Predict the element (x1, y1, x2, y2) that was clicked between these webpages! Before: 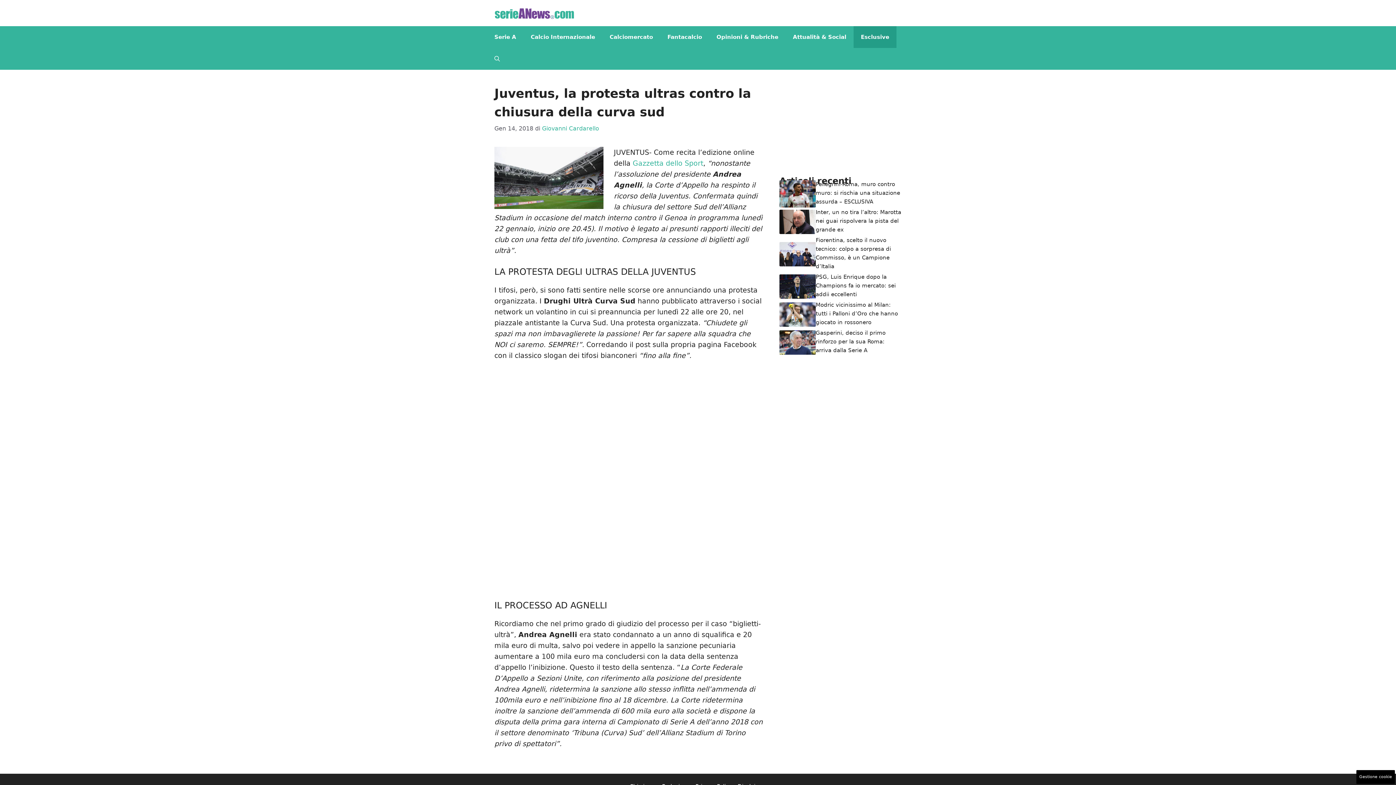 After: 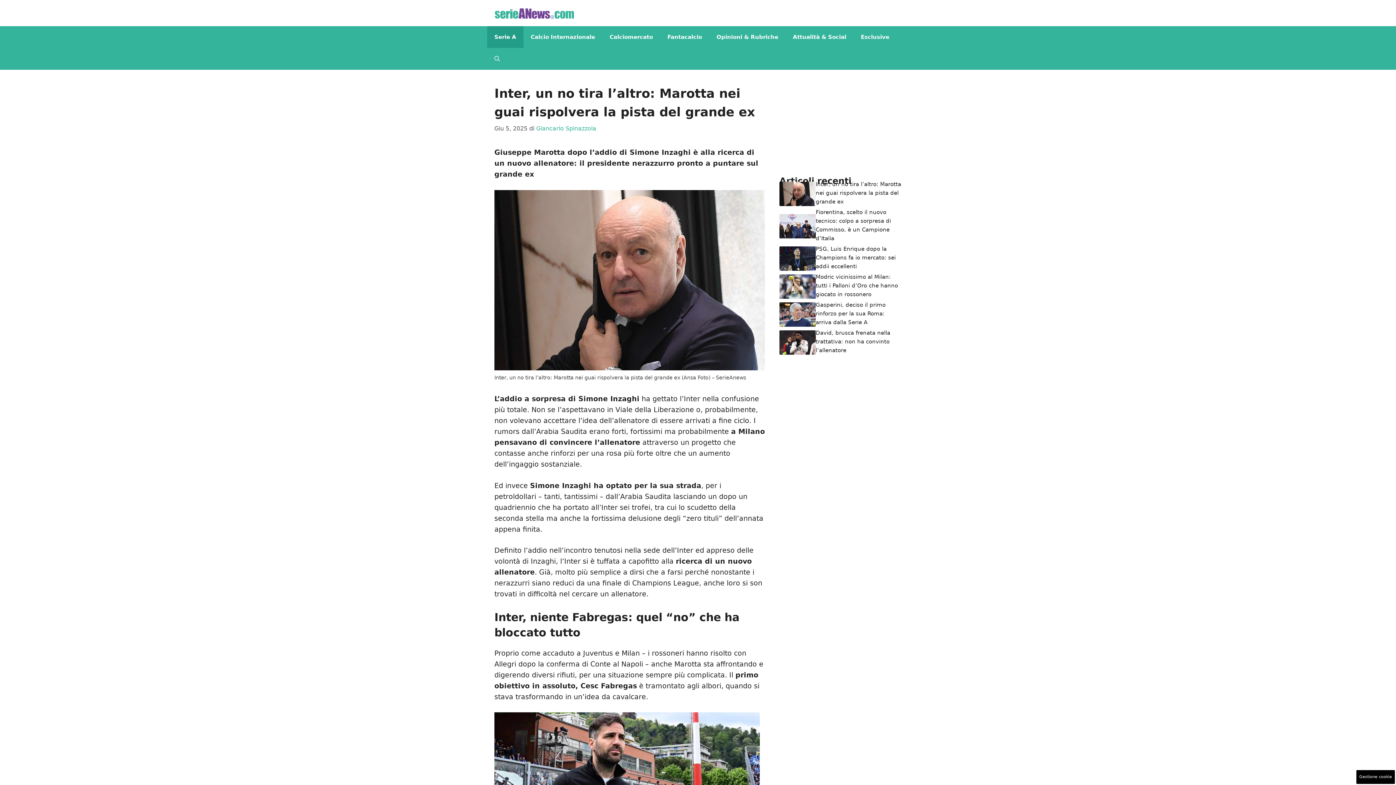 Action: bbox: (816, 209, 901, 233) label: Inter, un no tira l’altro: Marotta nei guai rispolvera la pista del grande ex